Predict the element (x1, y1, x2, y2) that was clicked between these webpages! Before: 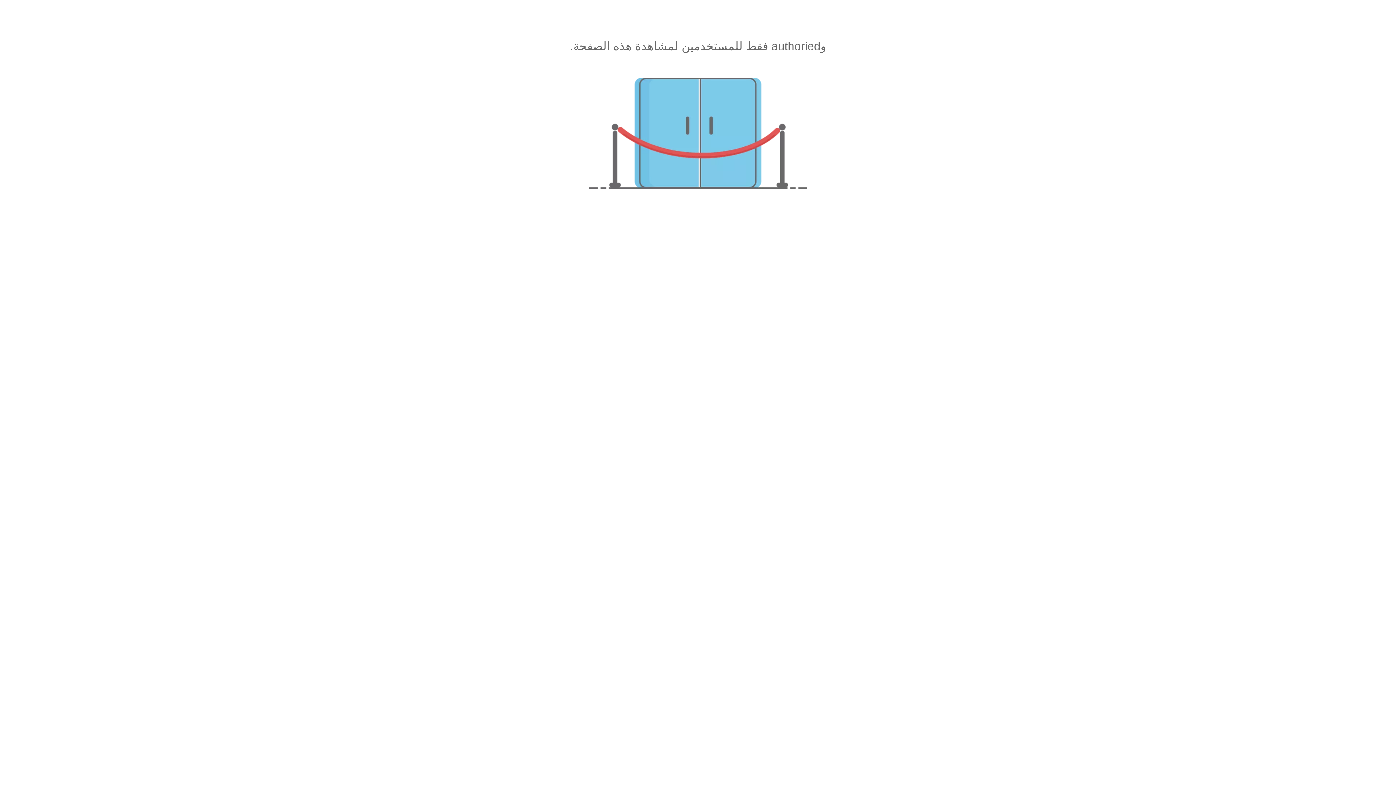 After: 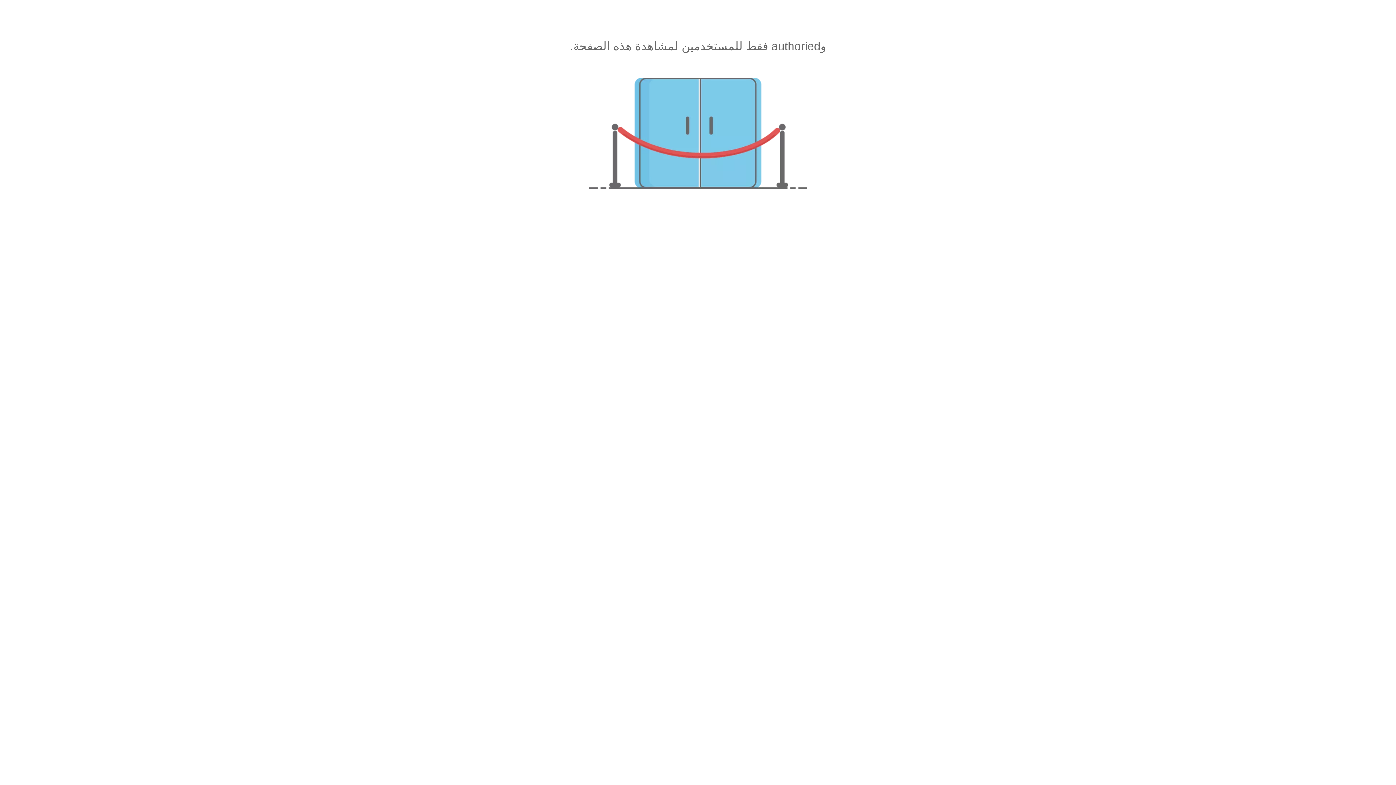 Action: label: غير مخول bbox: (589, 77, 807, 188)